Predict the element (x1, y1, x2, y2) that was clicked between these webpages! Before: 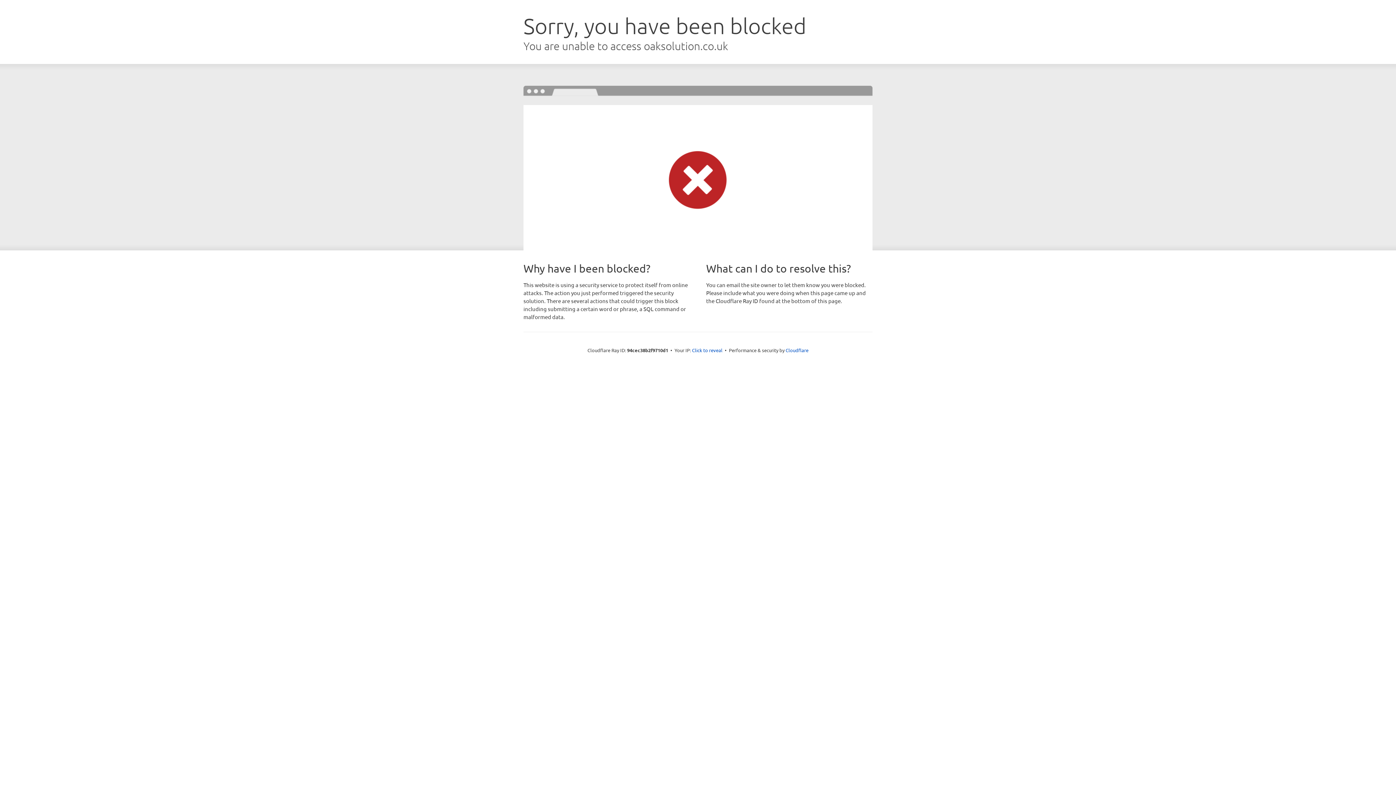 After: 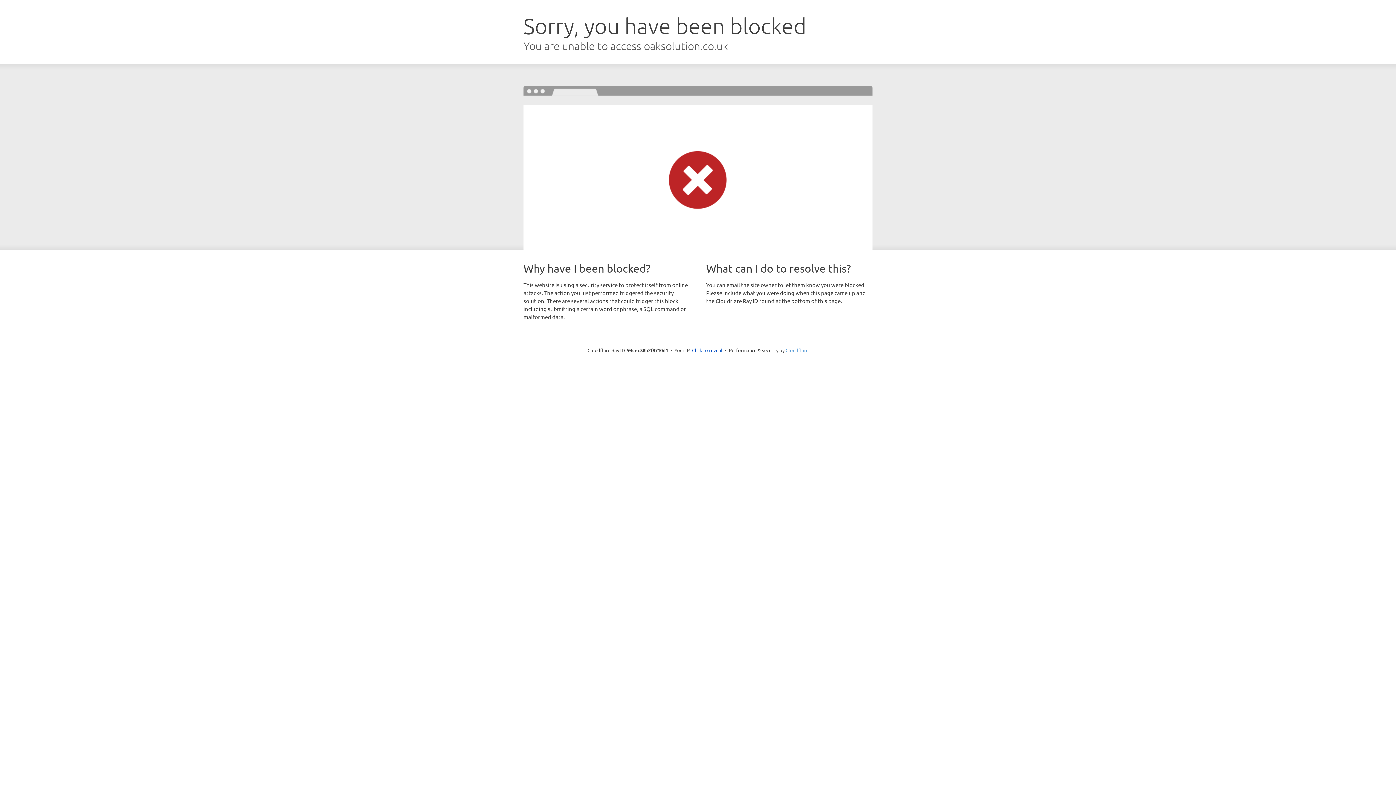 Action: label: Cloudflare bbox: (785, 347, 808, 353)